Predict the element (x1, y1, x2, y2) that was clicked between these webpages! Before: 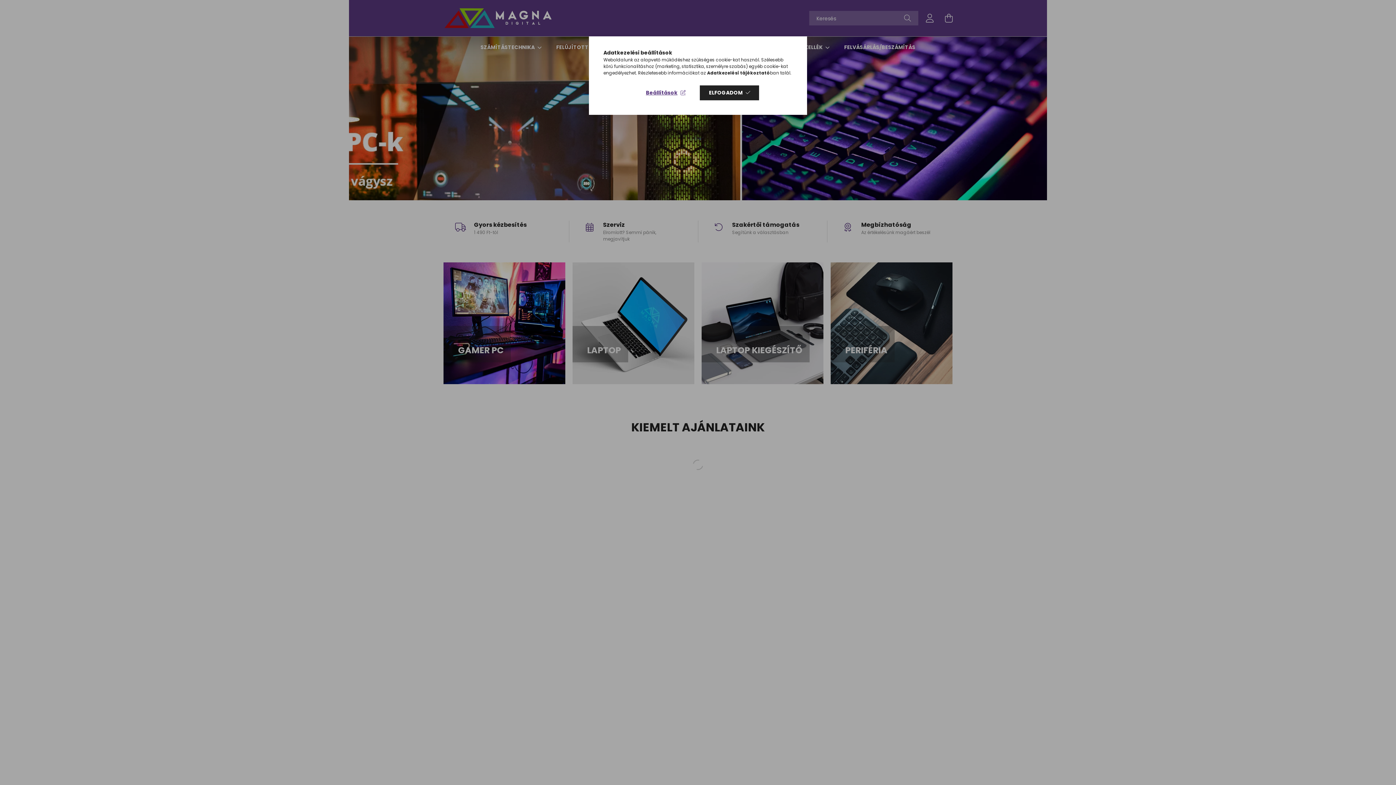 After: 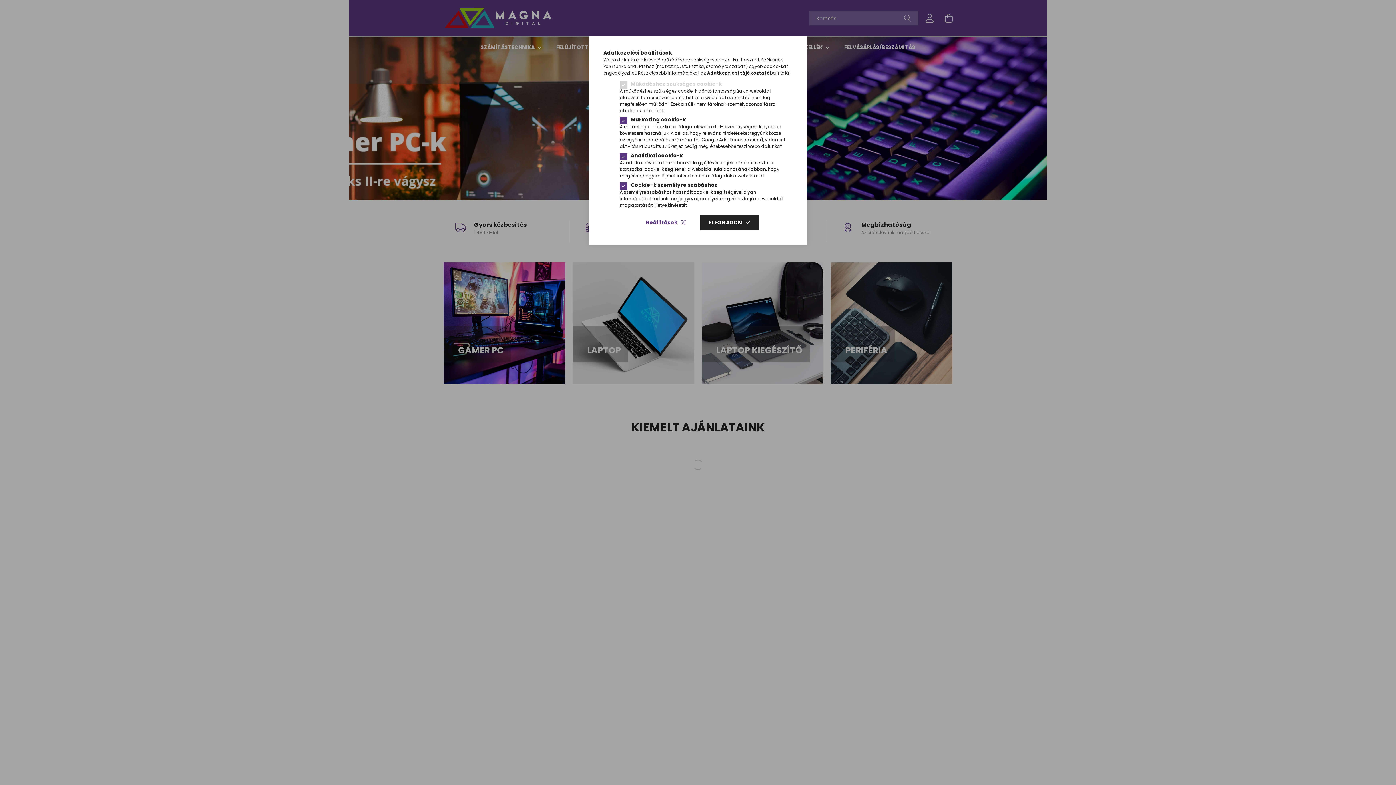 Action: label: Beállítások bbox: (636, 85, 694, 100)